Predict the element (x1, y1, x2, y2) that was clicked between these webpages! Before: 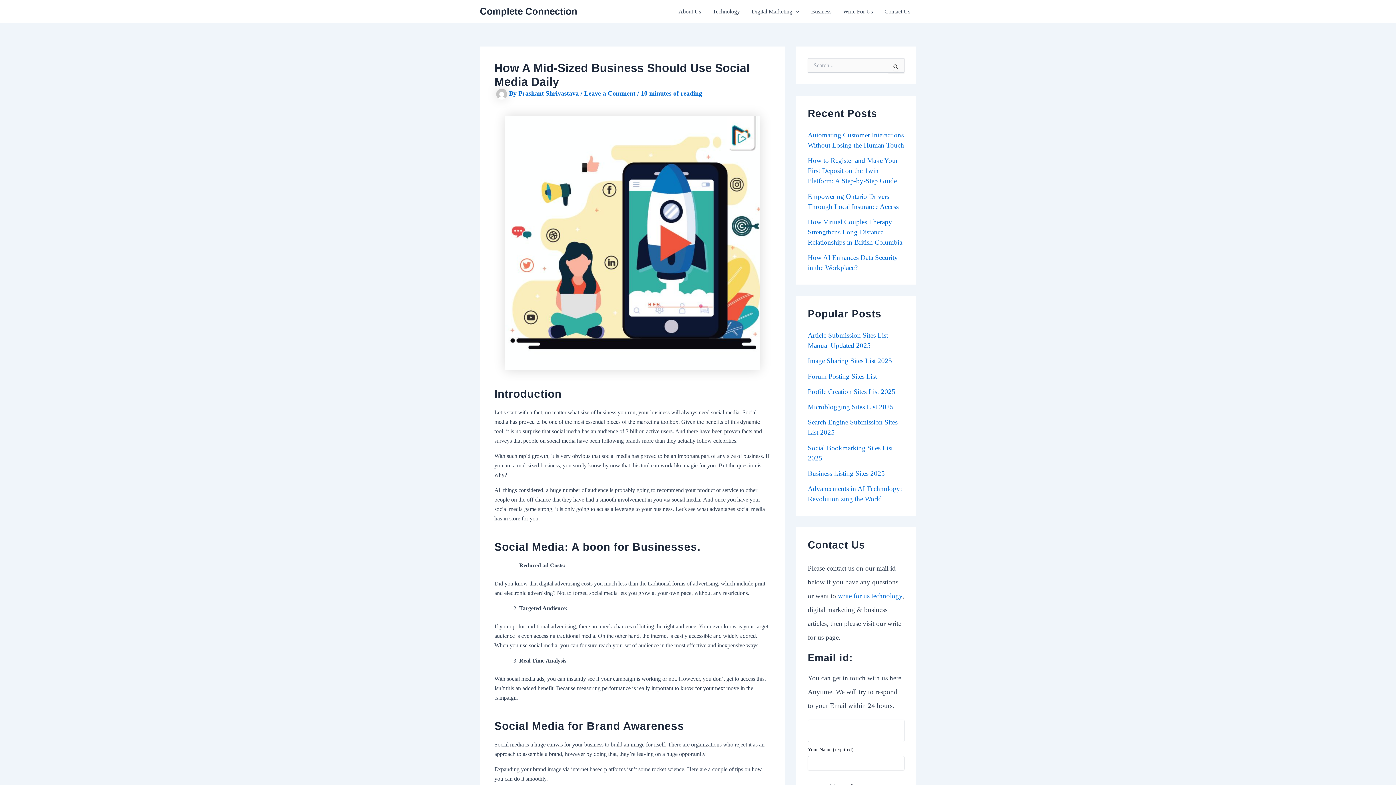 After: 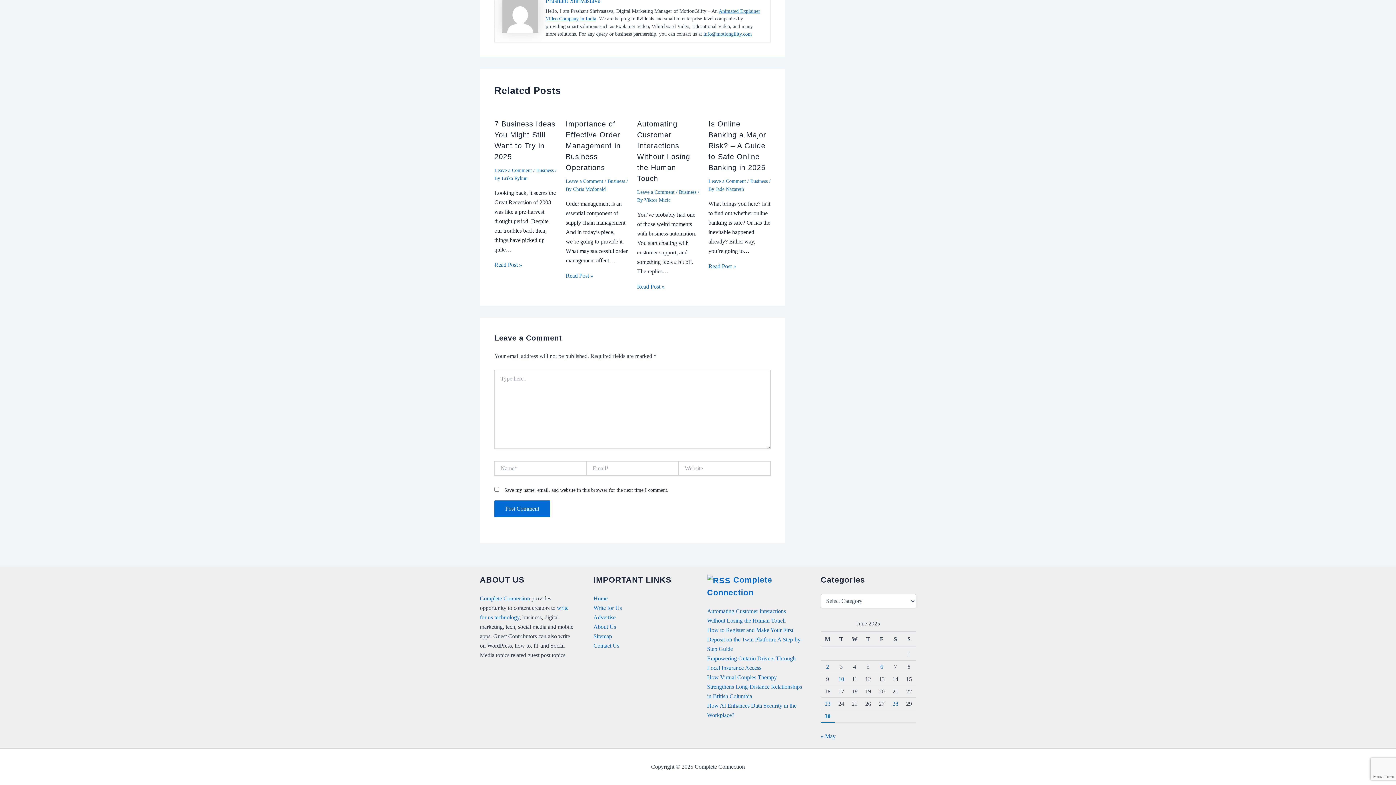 Action: bbox: (584, 89, 635, 97) label: Leave a Comment